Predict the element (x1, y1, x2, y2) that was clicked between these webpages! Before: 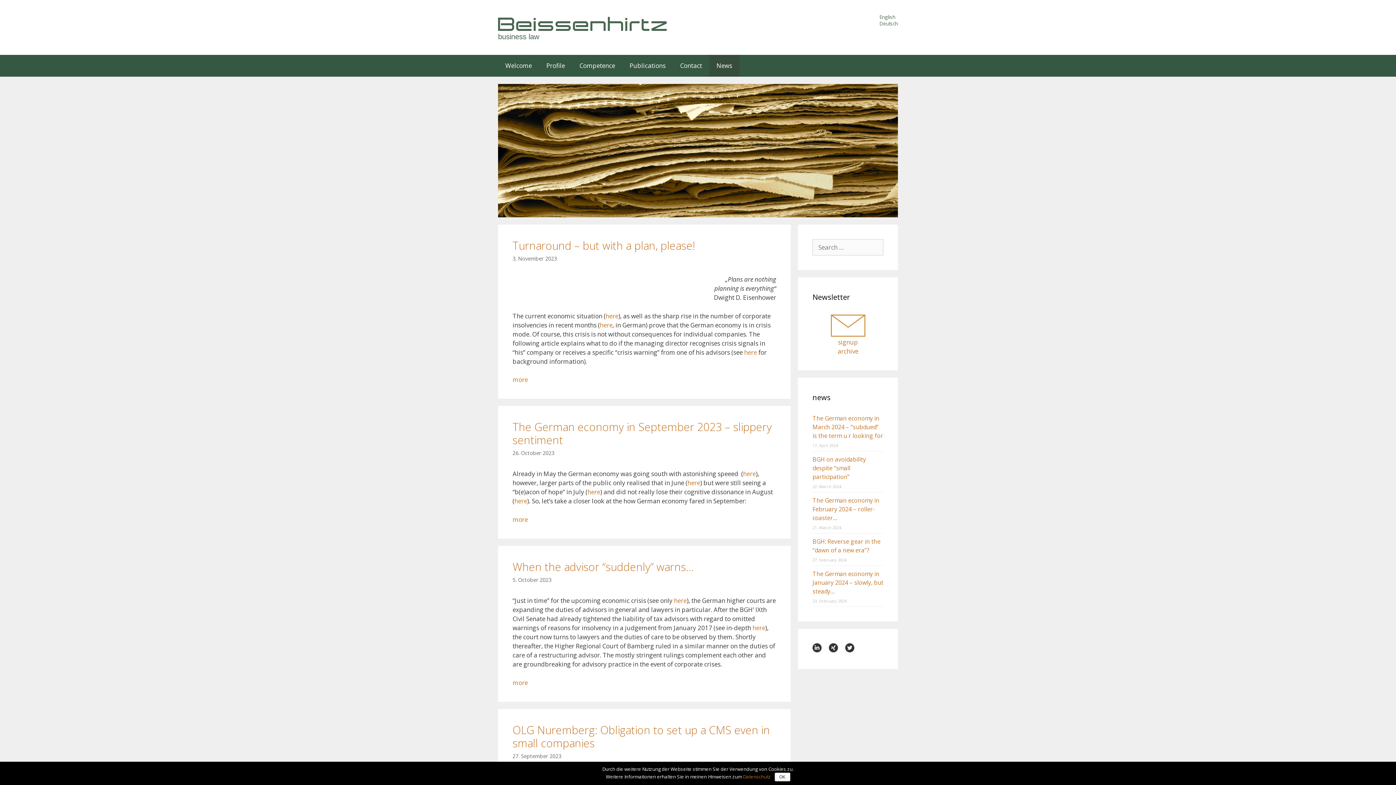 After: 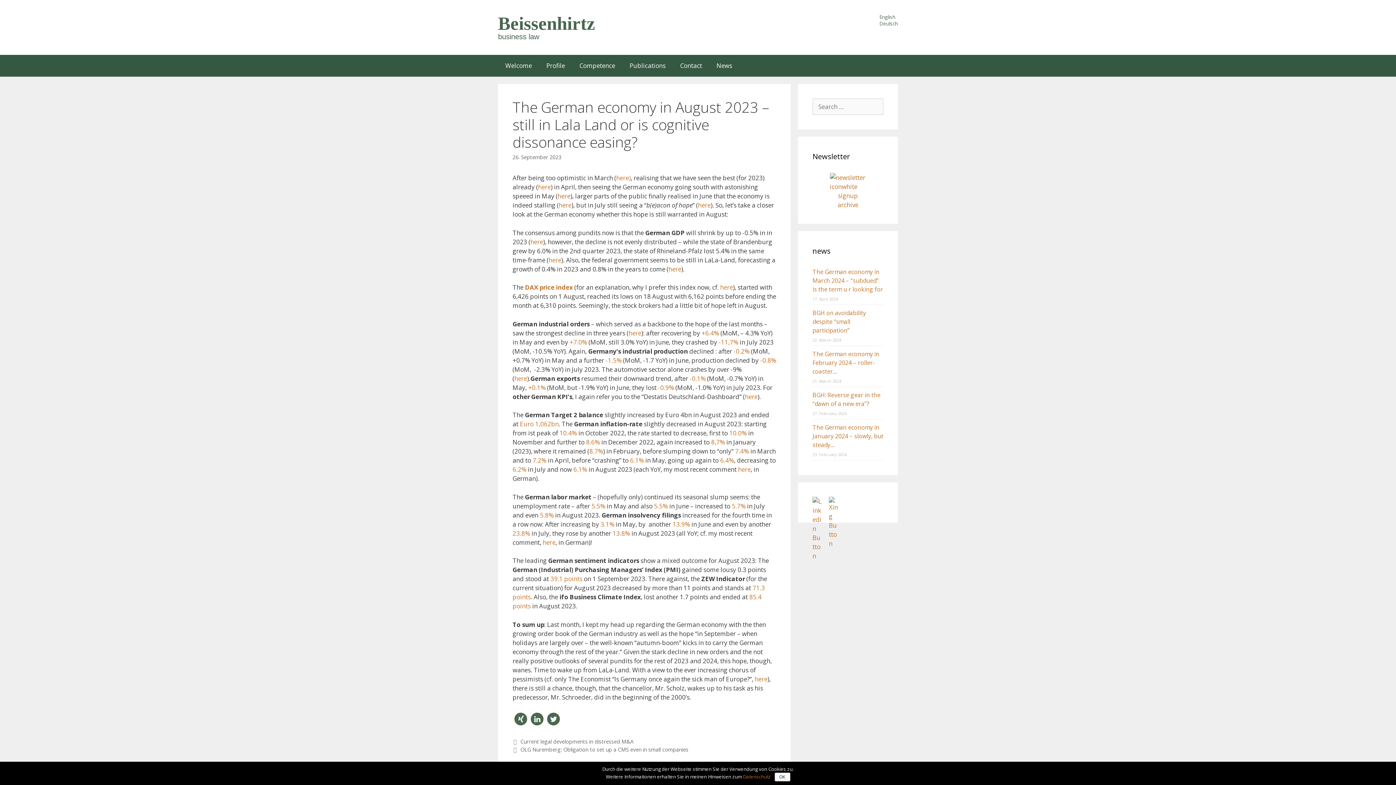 Action: label: here bbox: (674, 596, 686, 605)